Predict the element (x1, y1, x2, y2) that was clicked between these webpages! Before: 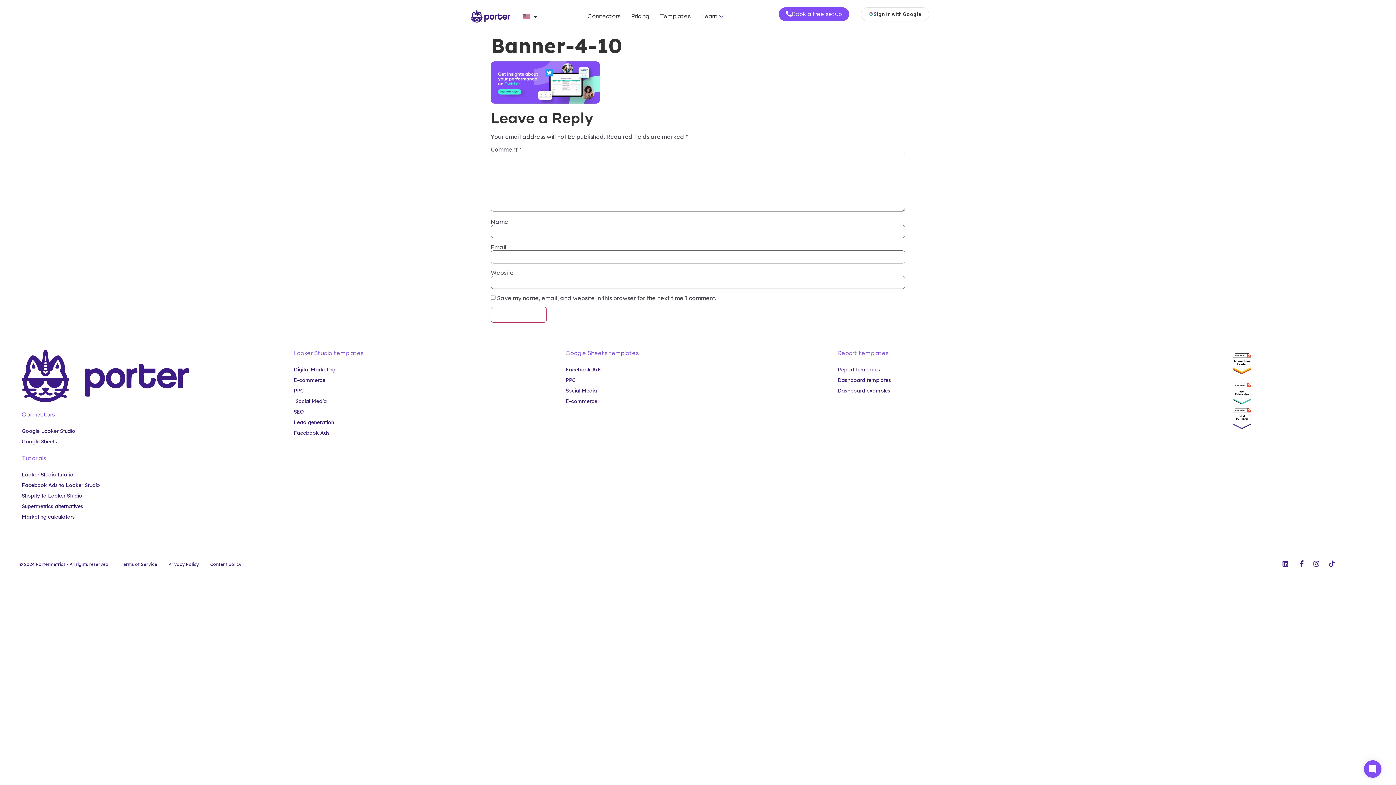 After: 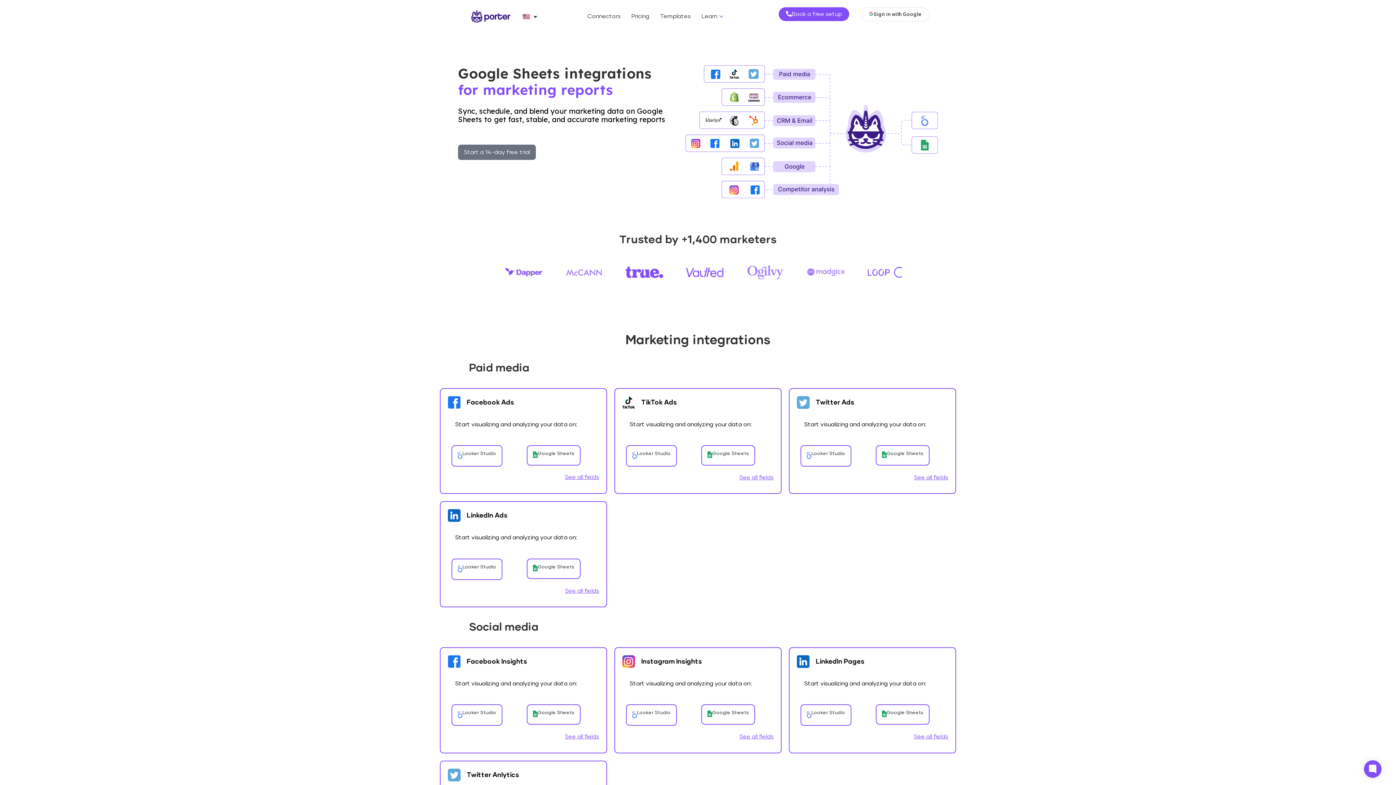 Action: label: Google Sheets bbox: (21, 437, 286, 446)